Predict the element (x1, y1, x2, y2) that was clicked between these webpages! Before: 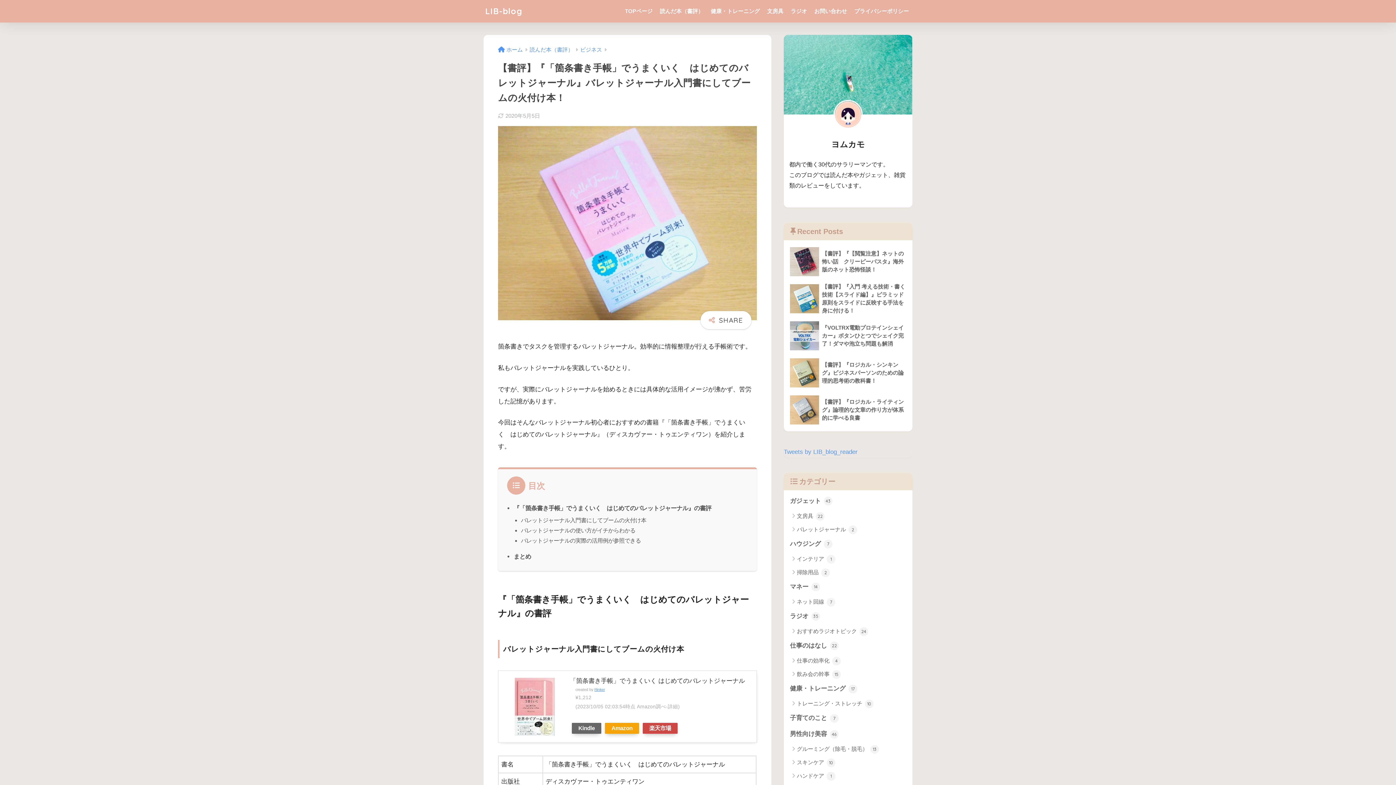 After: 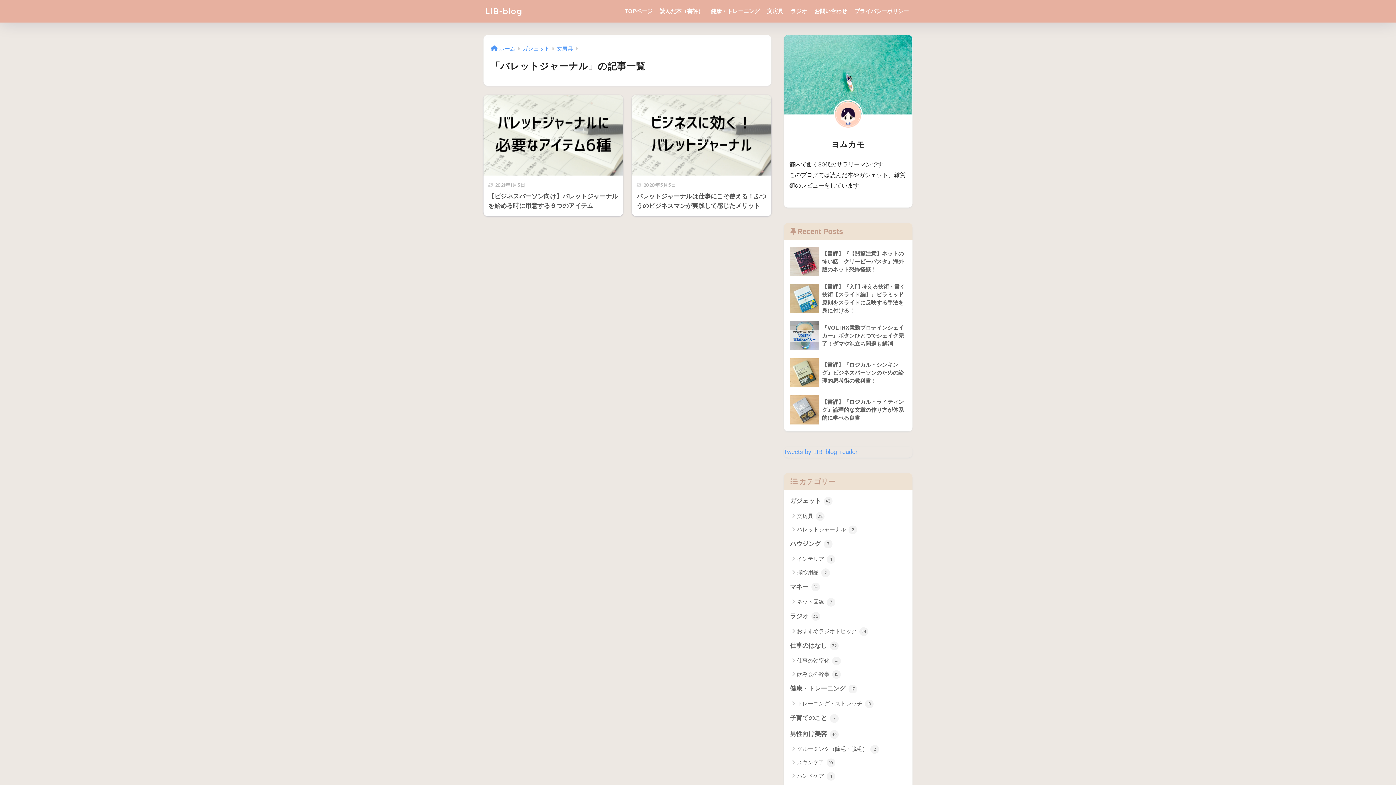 Action: label: バレットジャーナル 2 bbox: (787, 522, 909, 536)